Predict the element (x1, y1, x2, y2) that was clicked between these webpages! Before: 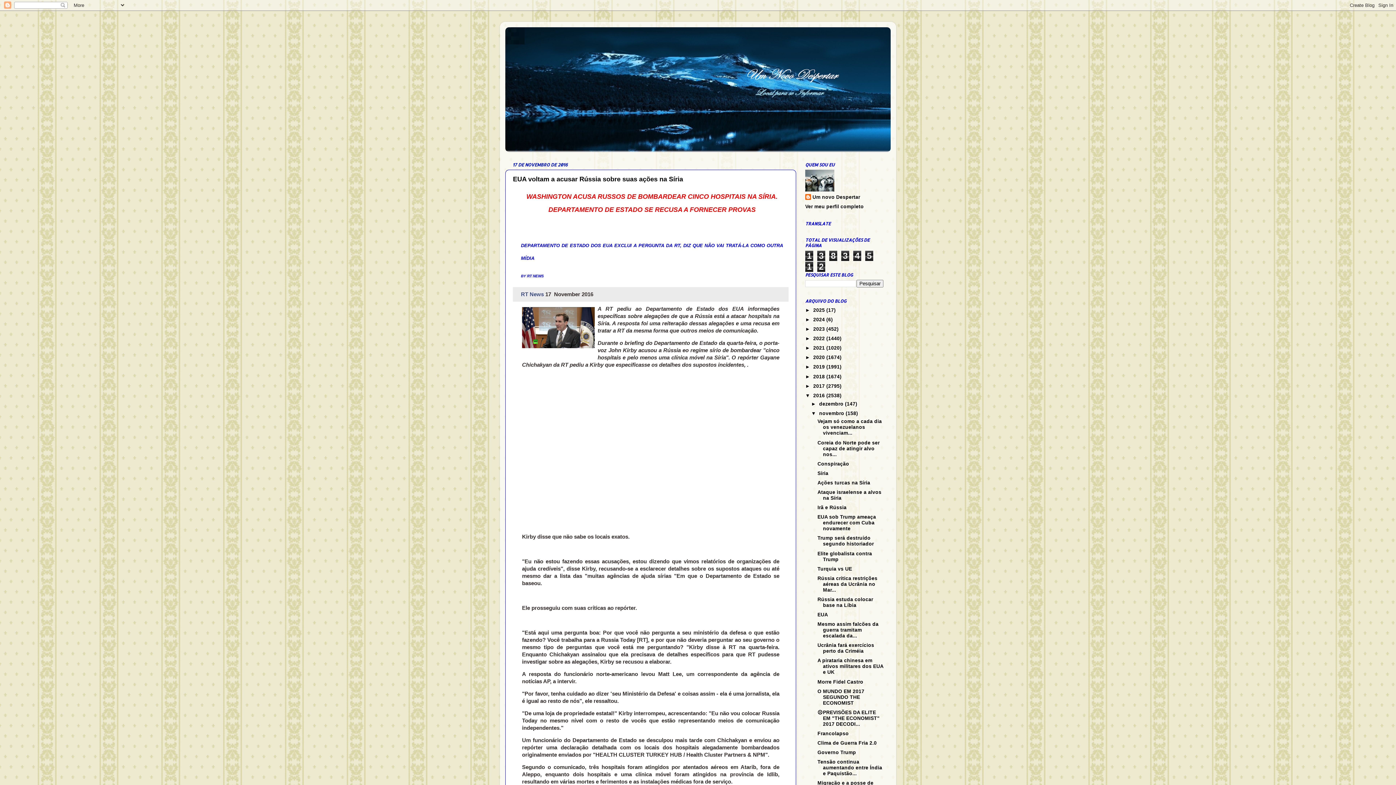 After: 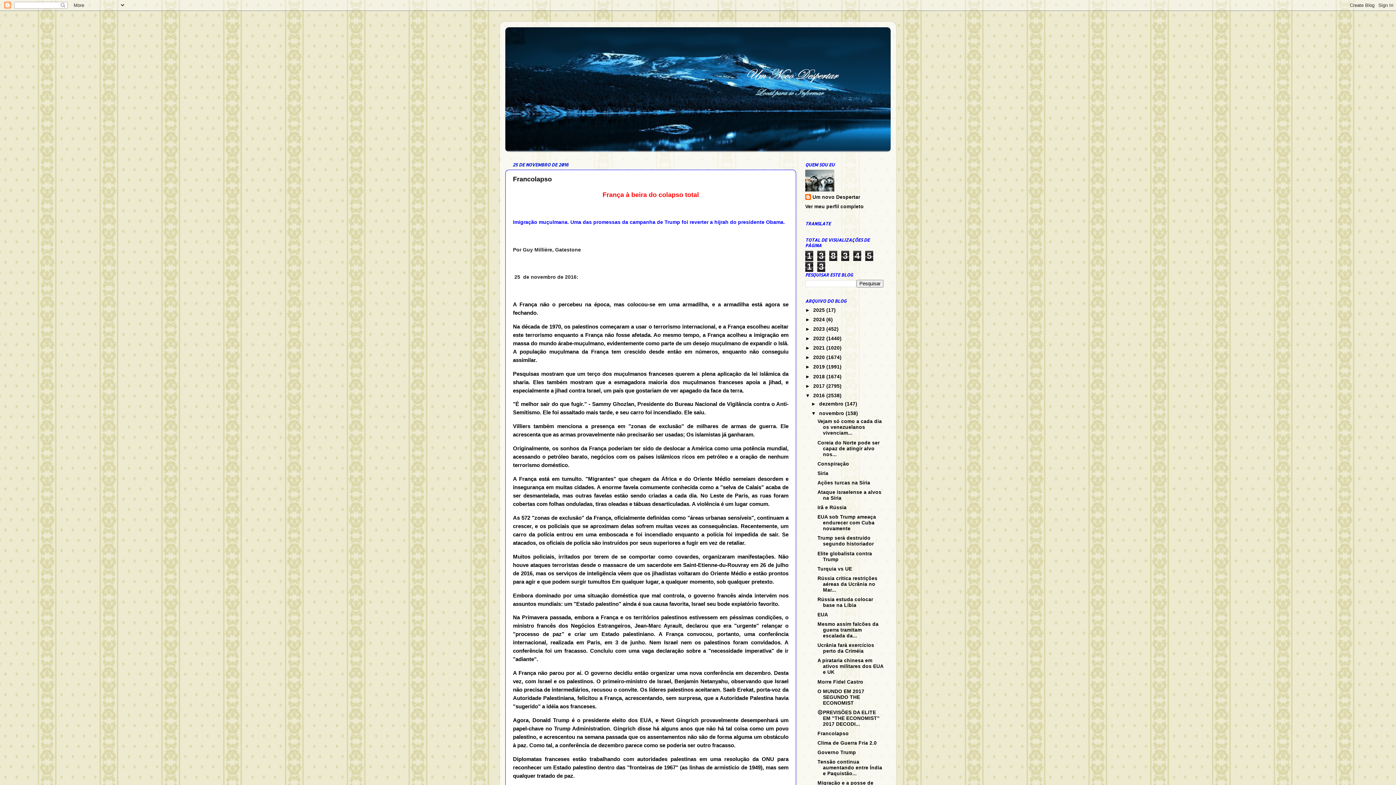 Action: label: Francolapso bbox: (817, 731, 848, 736)